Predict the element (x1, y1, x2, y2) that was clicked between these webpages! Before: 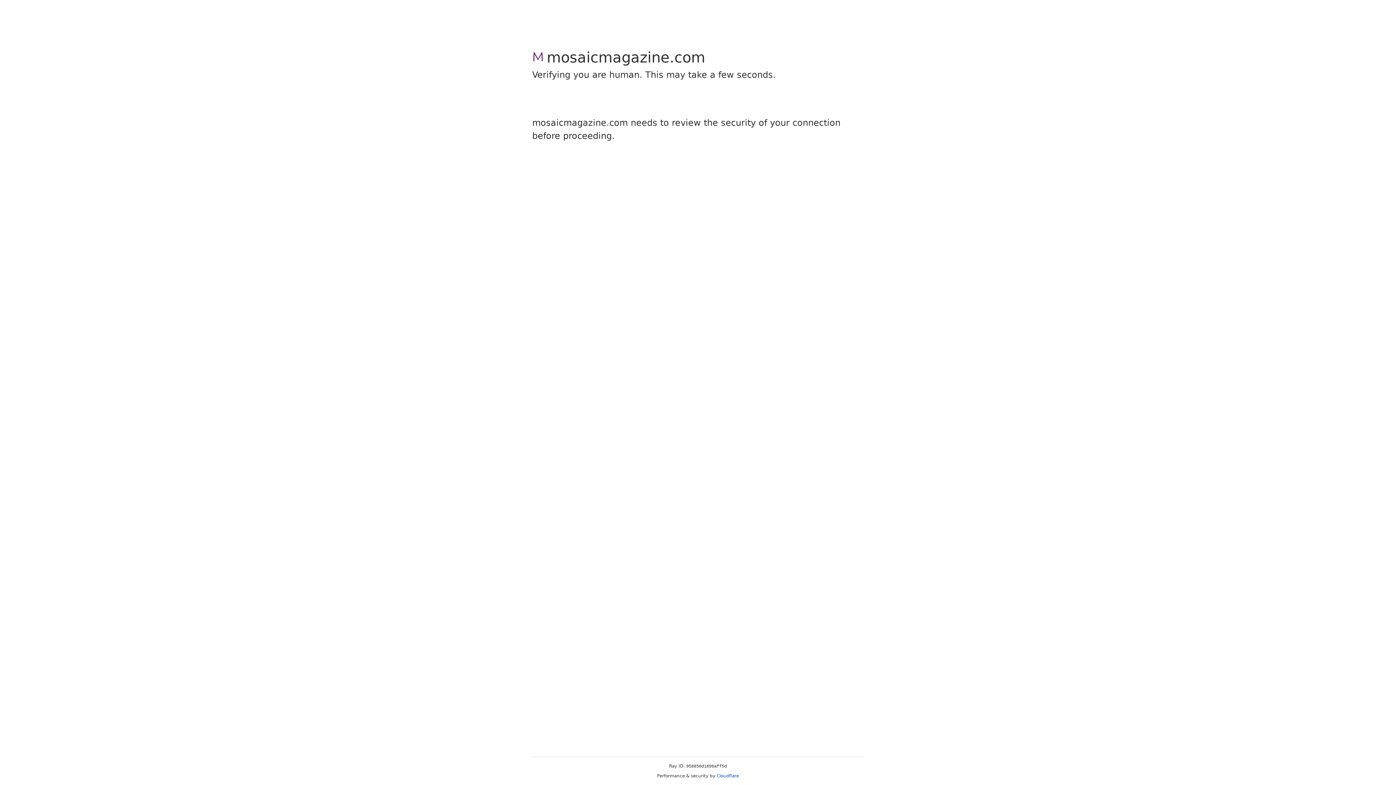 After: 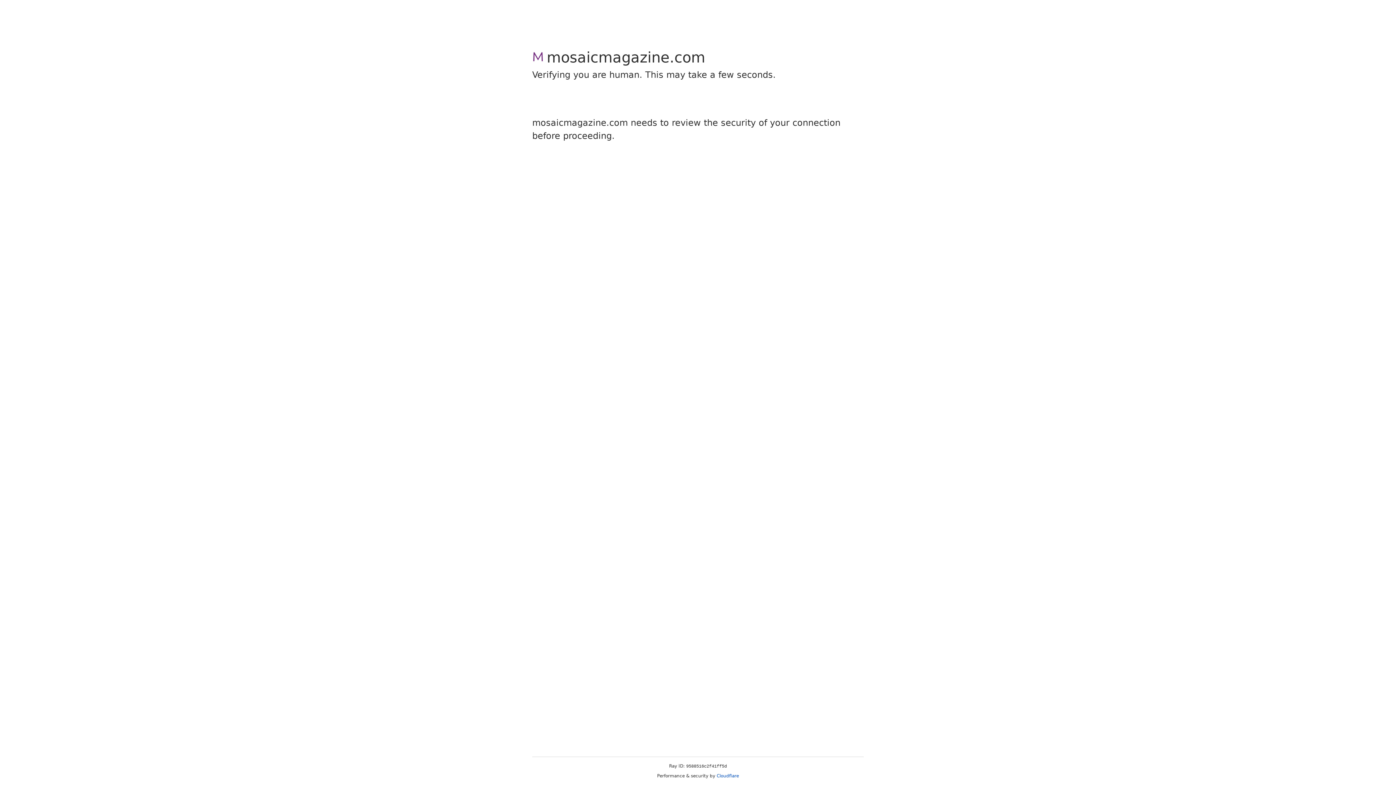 Action: bbox: (716, 773, 739, 778) label: Cloudflare